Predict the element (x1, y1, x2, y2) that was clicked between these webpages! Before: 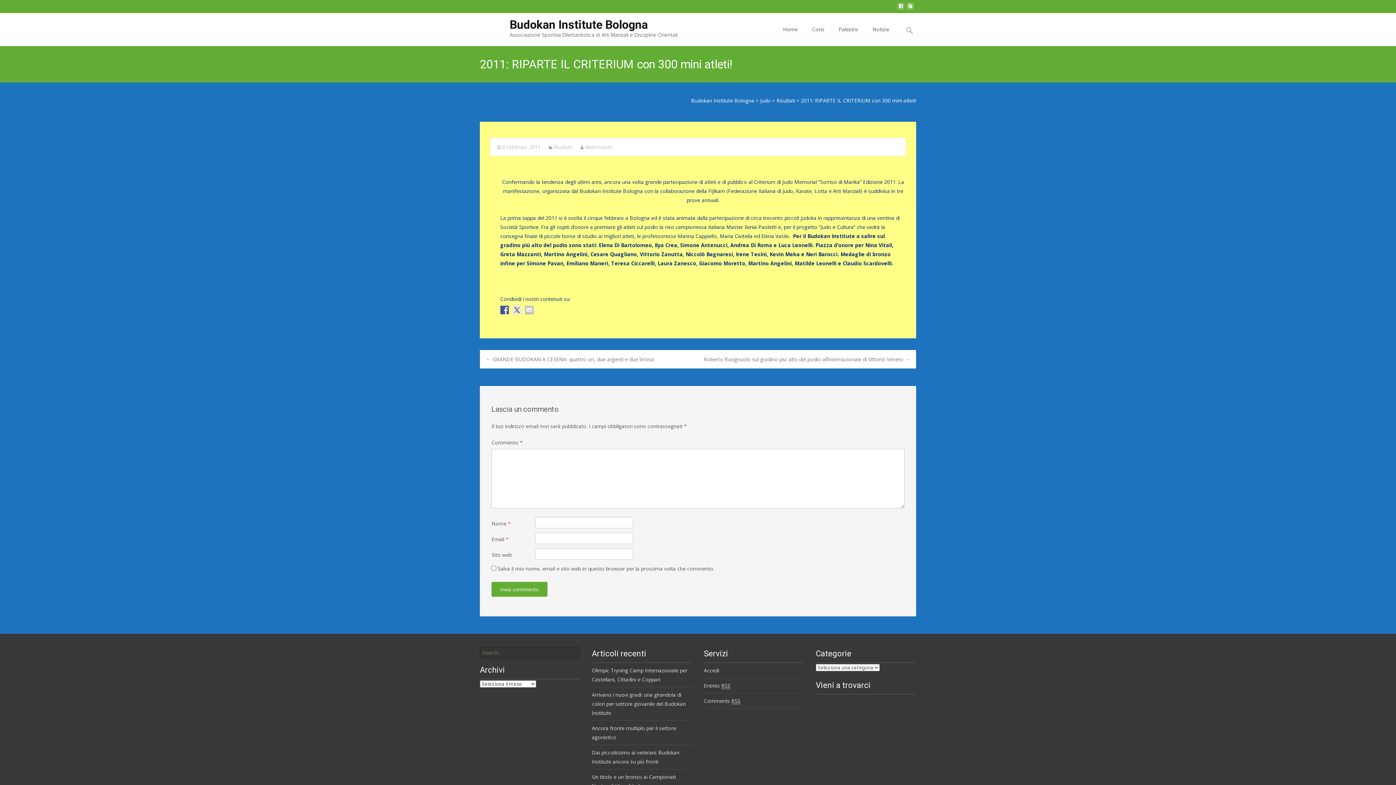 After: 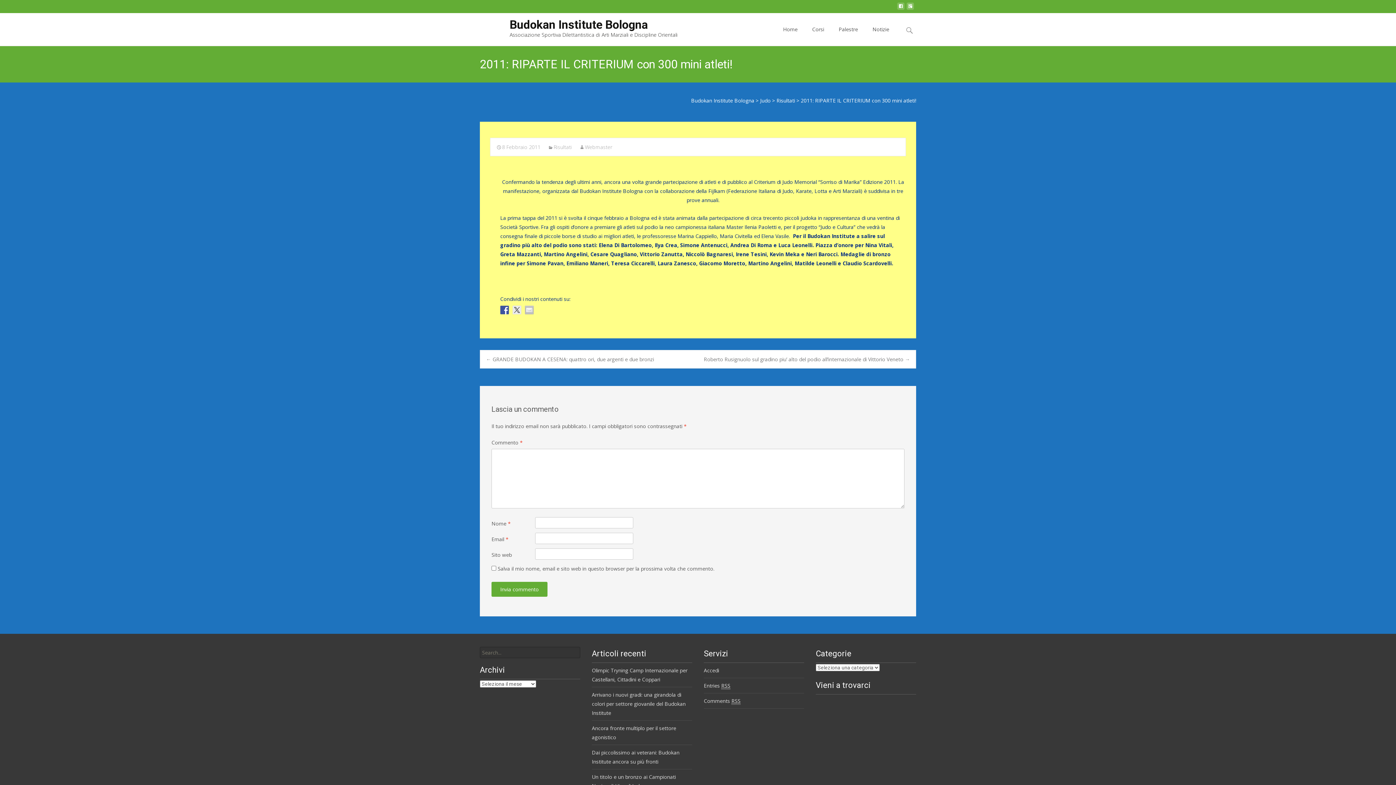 Action: bbox: (500, 305, 509, 314)